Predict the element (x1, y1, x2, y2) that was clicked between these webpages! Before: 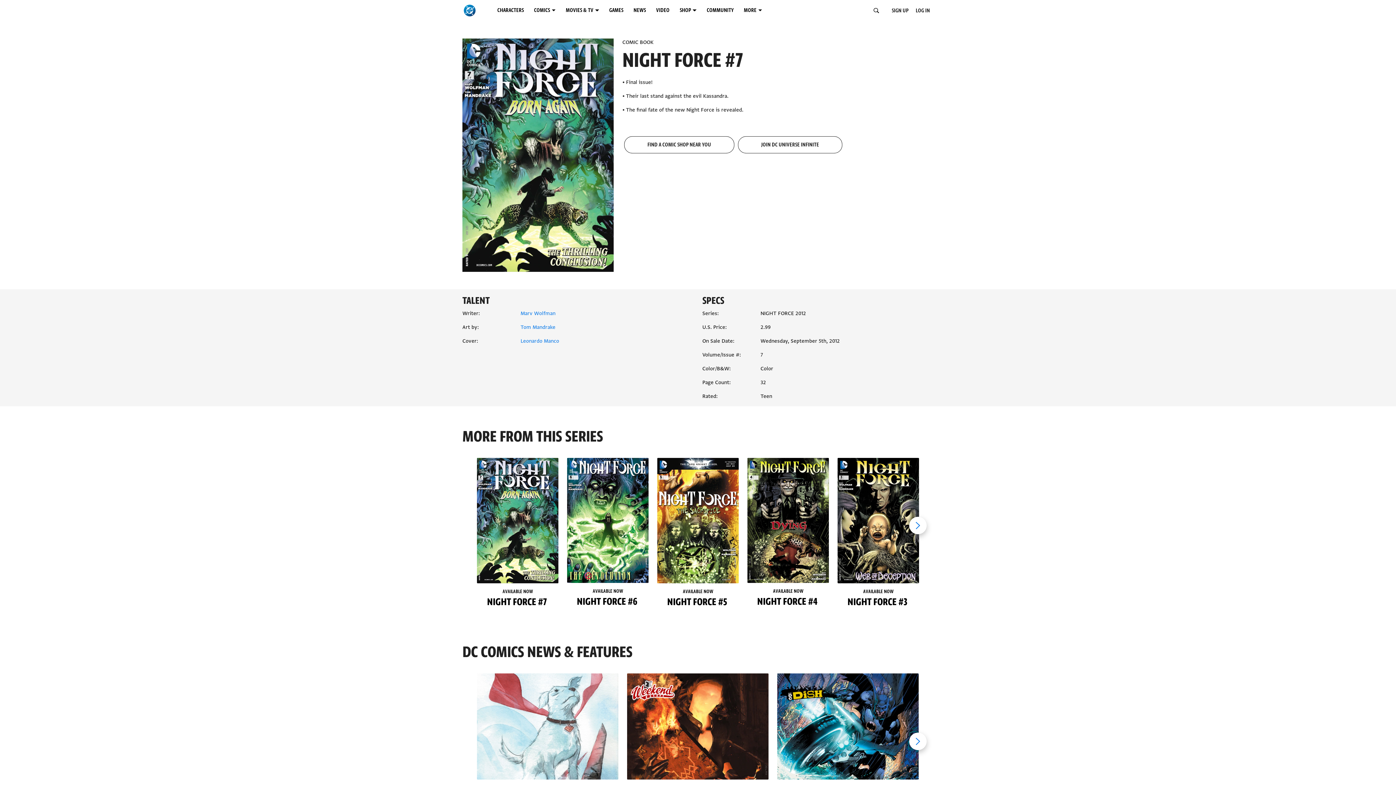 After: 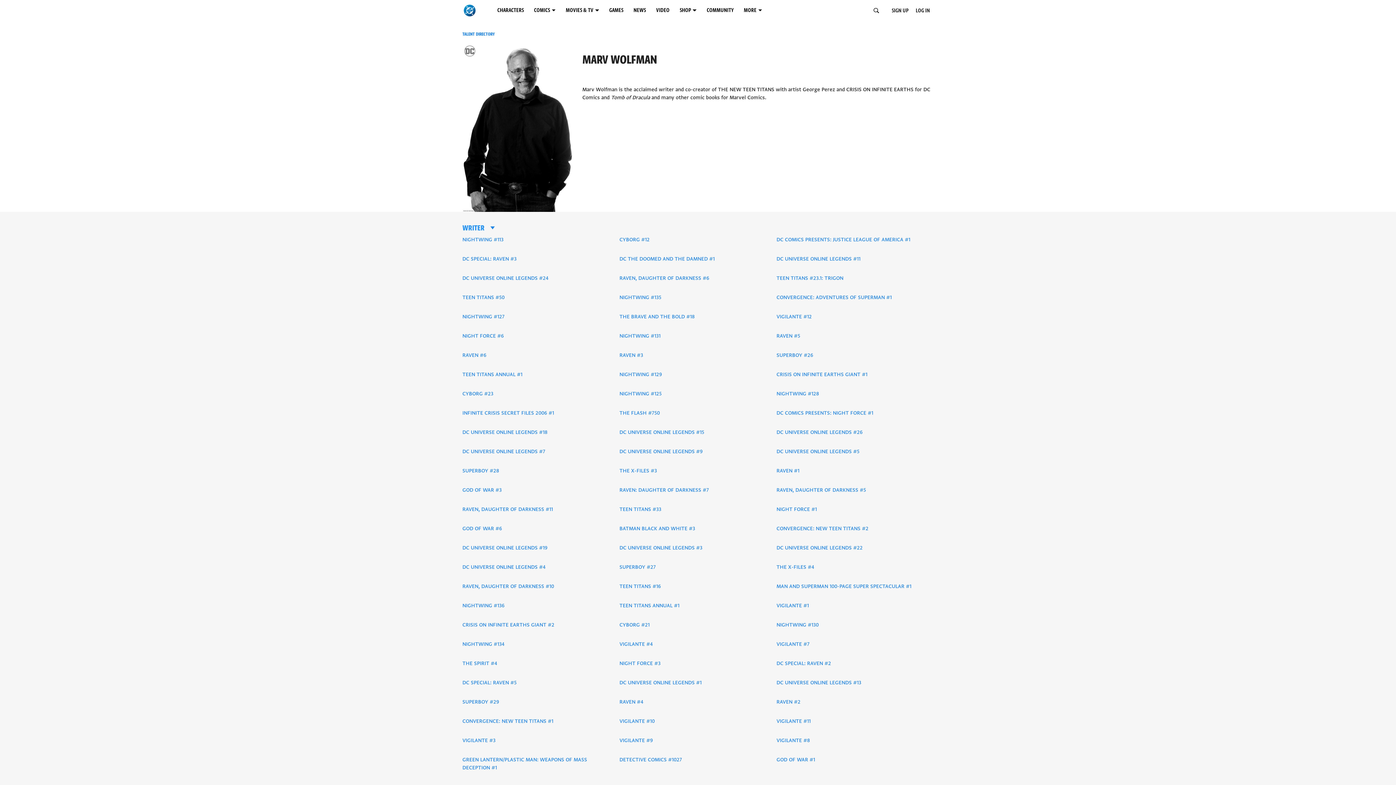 Action: bbox: (520, 310, 555, 317) label: Marv Wolfman